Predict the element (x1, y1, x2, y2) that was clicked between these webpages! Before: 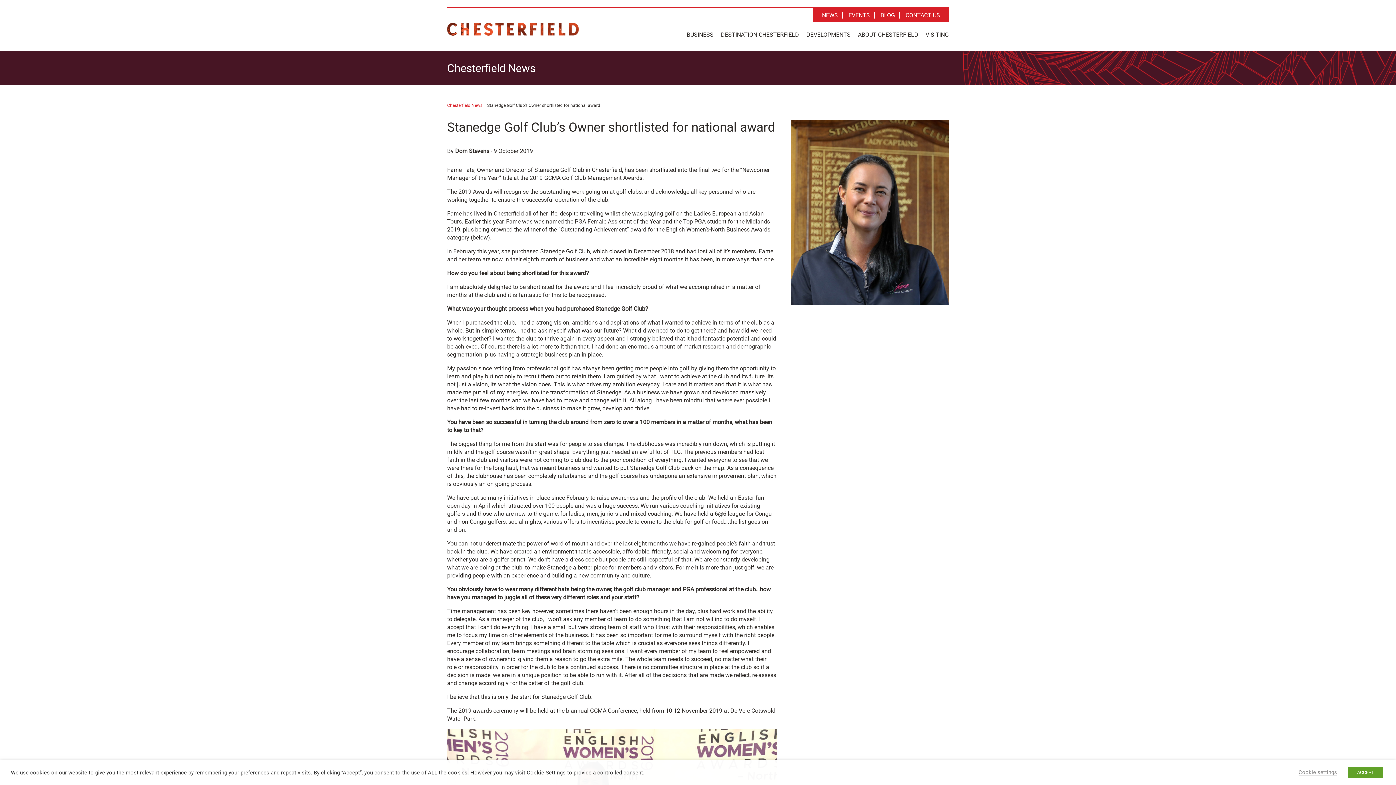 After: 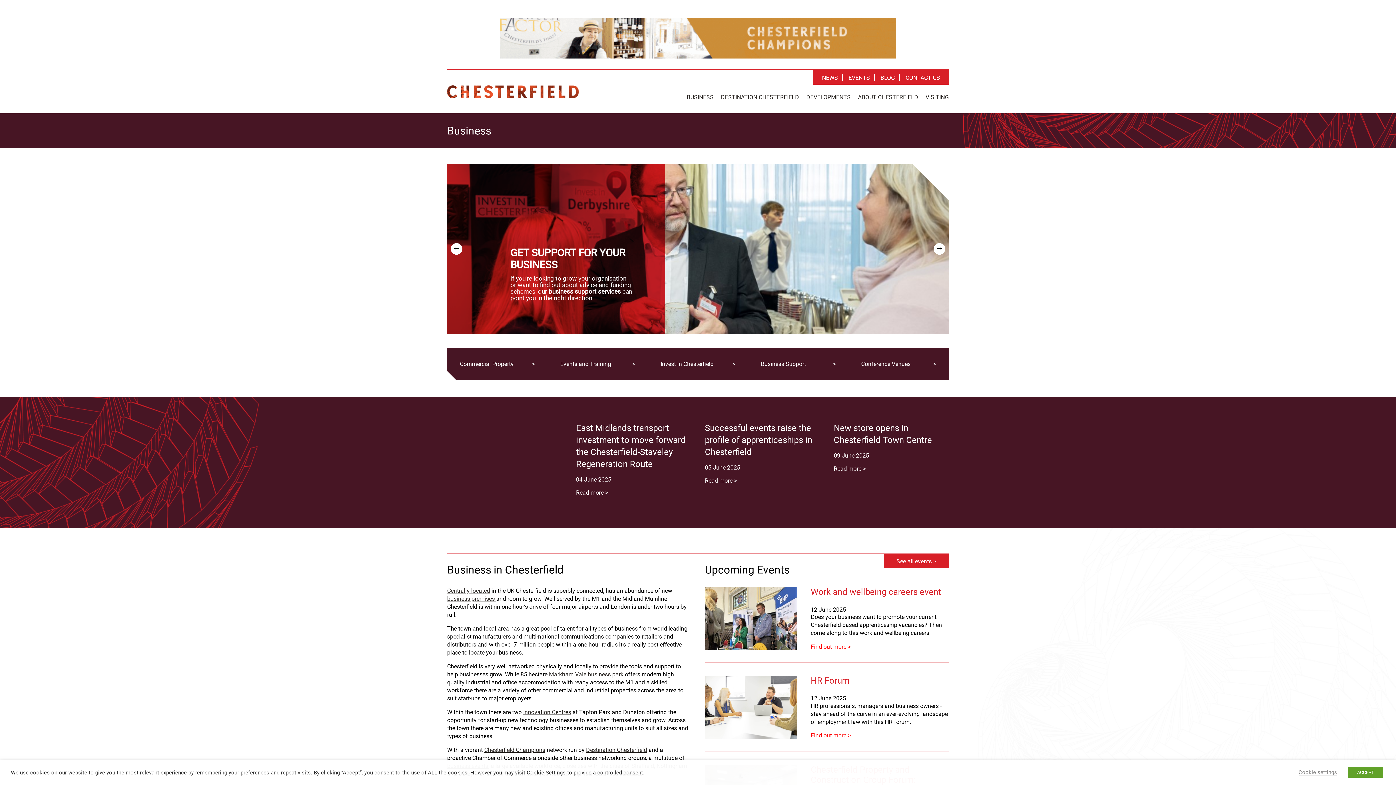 Action: bbox: (683, 29, 717, 40) label: BUSINESS